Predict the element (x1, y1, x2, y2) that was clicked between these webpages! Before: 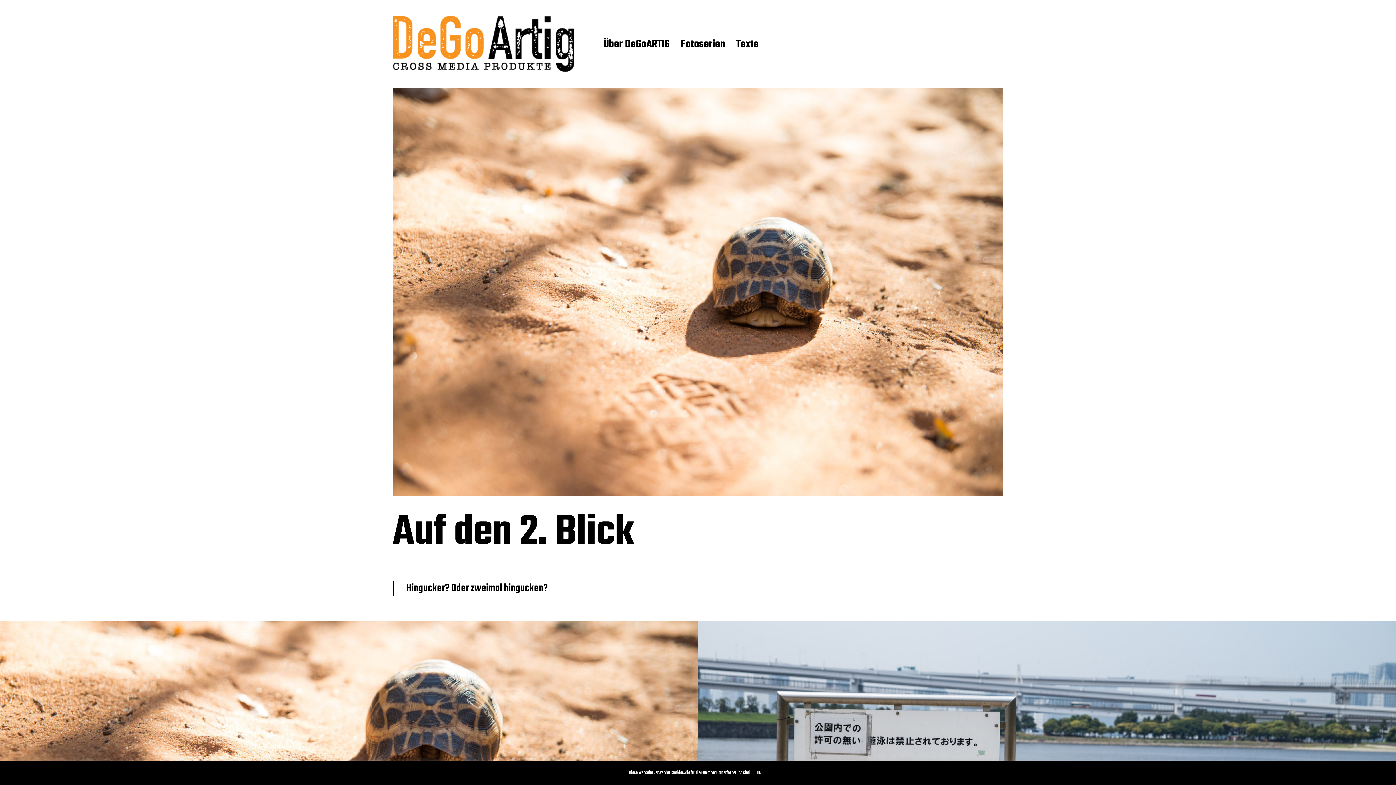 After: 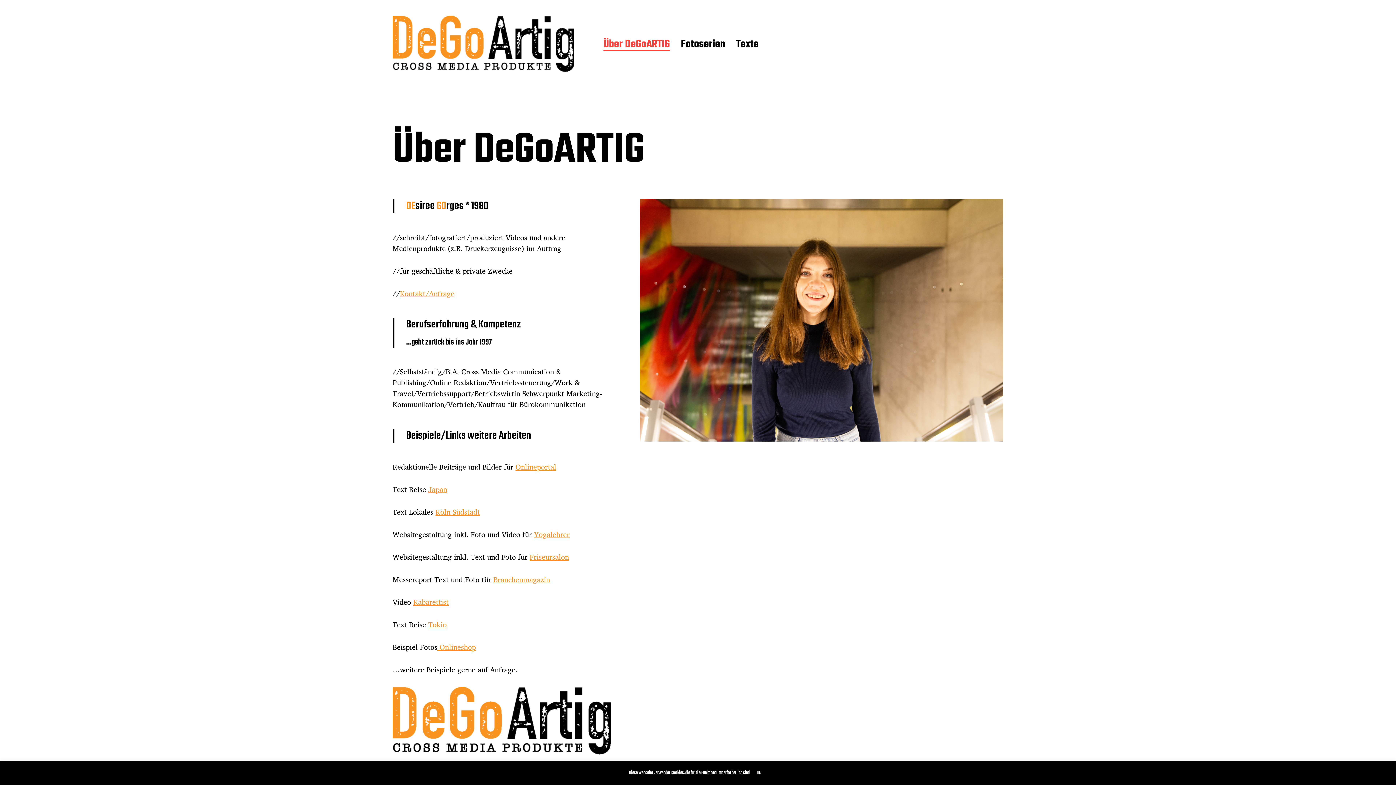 Action: label: Über DeGoARTIG bbox: (603, 38, 670, 50)